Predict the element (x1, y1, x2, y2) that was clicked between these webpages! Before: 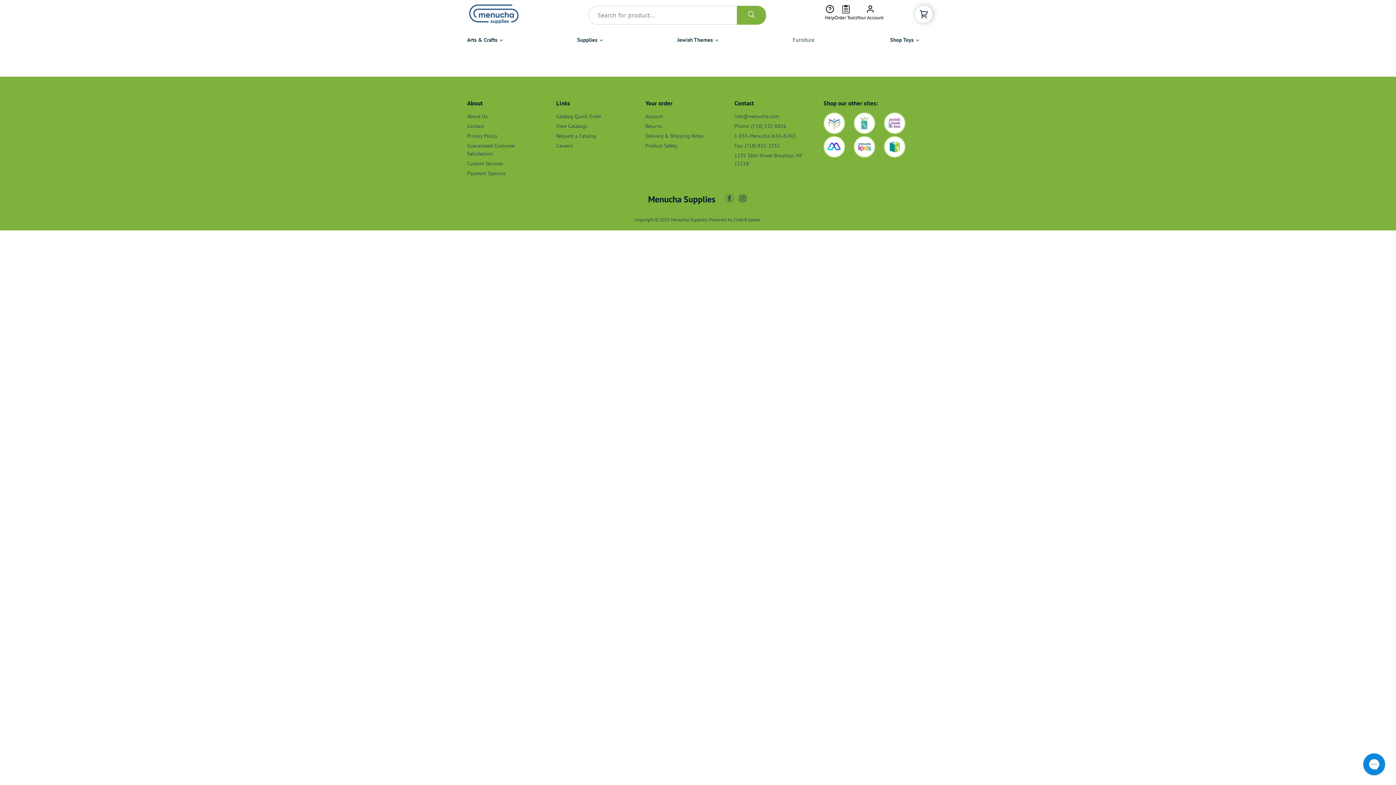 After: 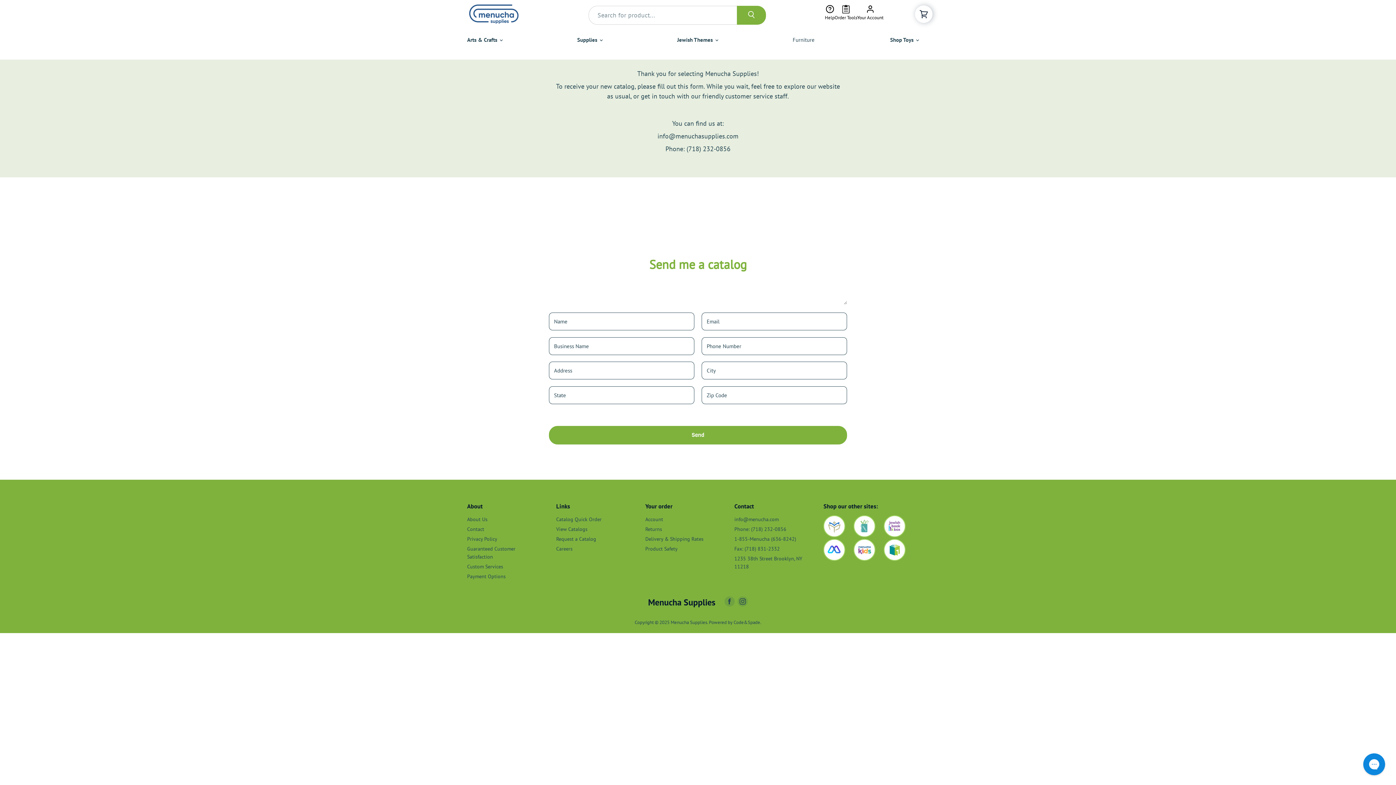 Action: bbox: (556, 132, 596, 139) label: Request a Catalog